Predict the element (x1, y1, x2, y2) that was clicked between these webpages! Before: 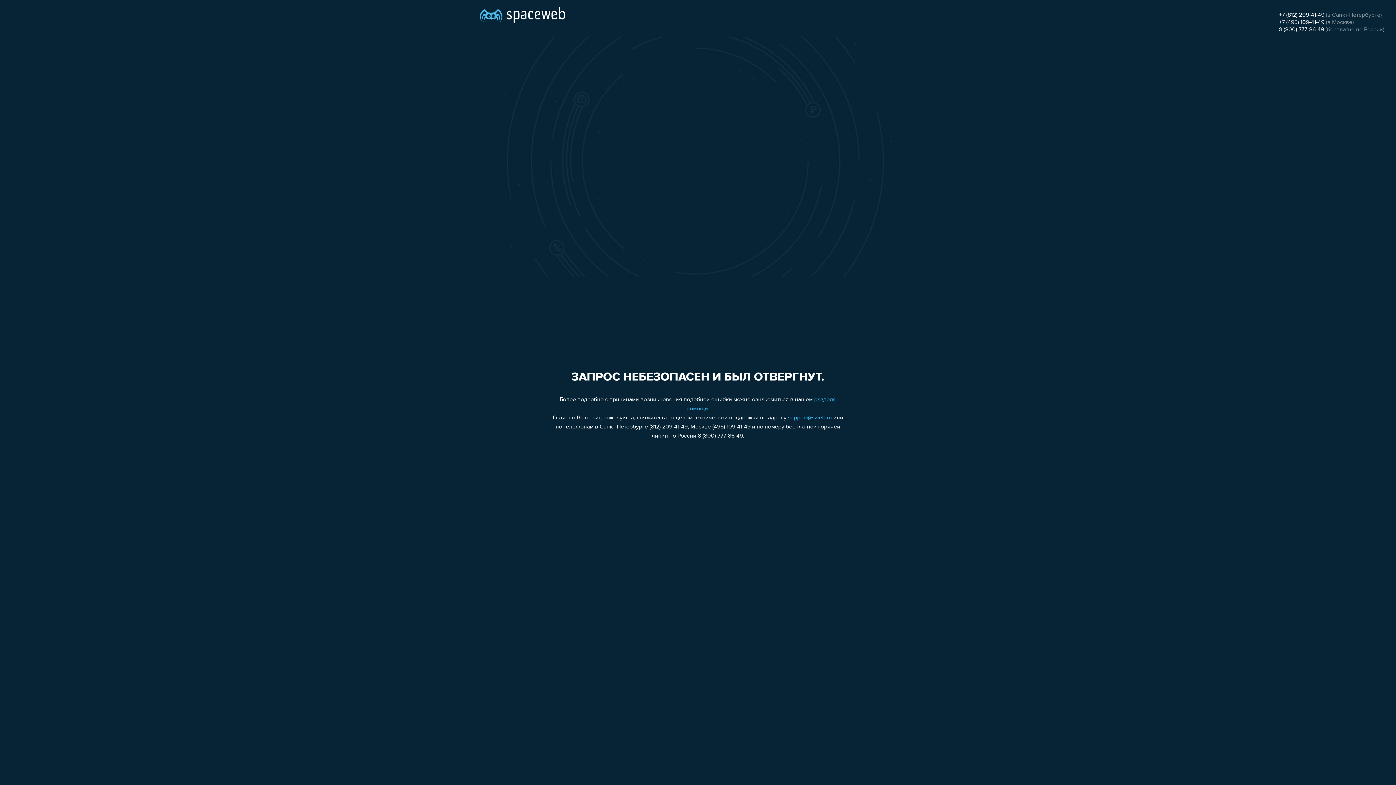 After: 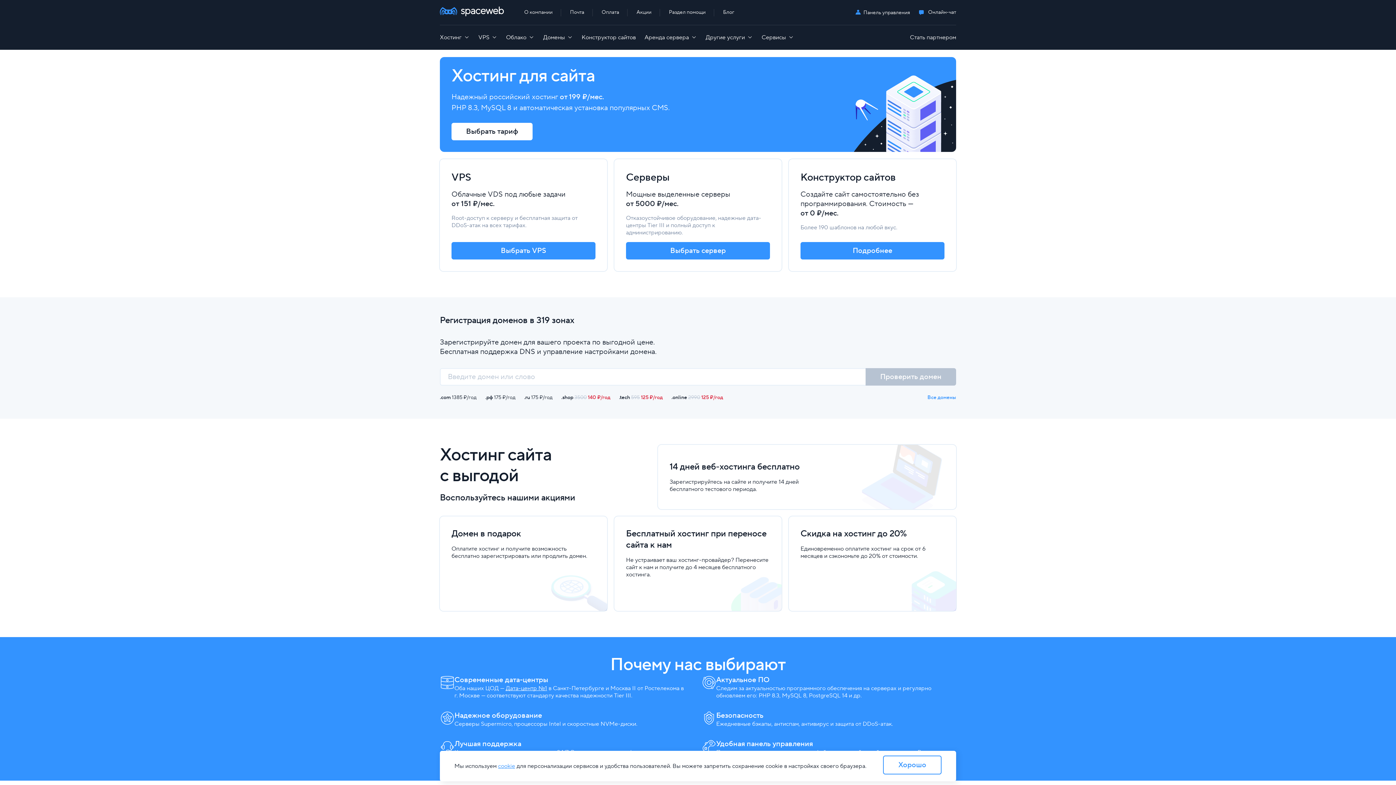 Action: bbox: (480, 0, 565, 25)